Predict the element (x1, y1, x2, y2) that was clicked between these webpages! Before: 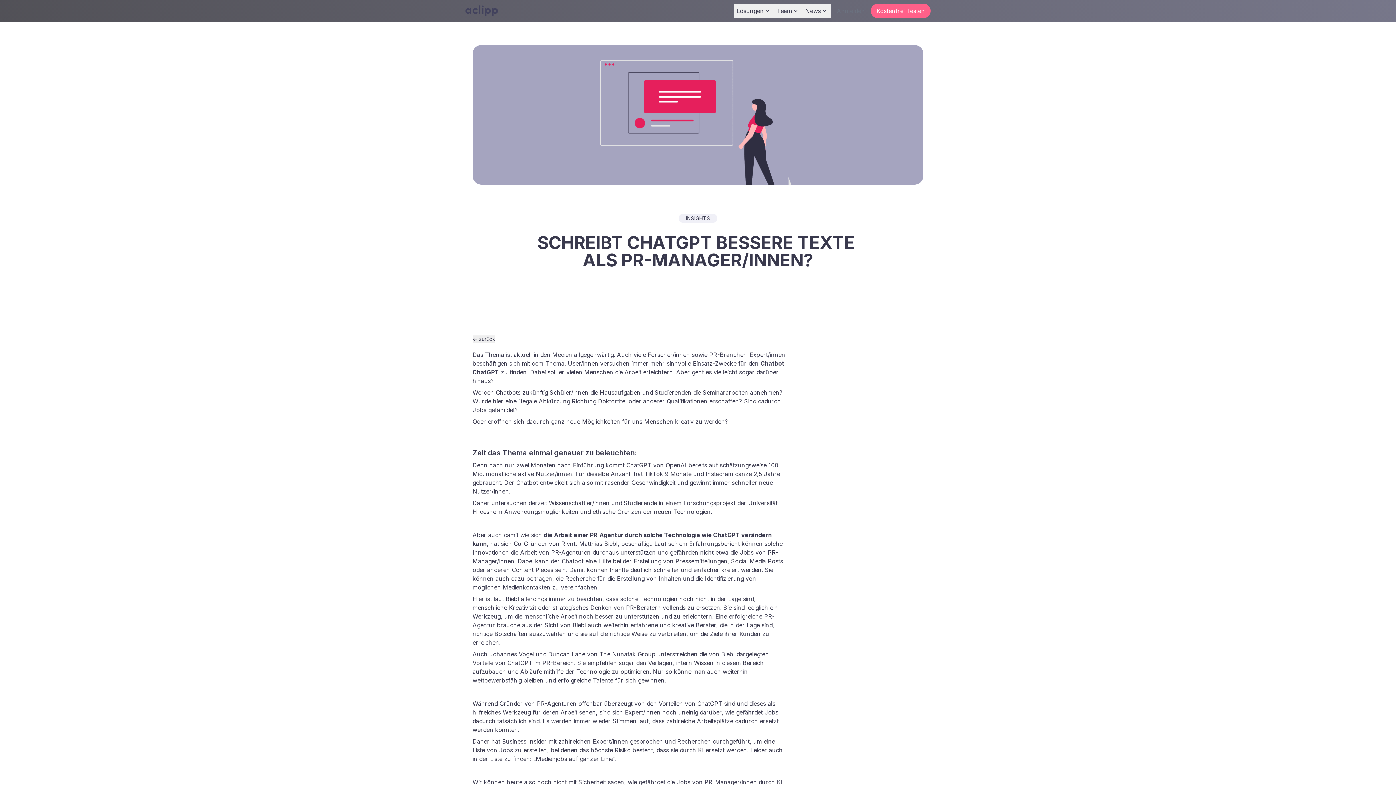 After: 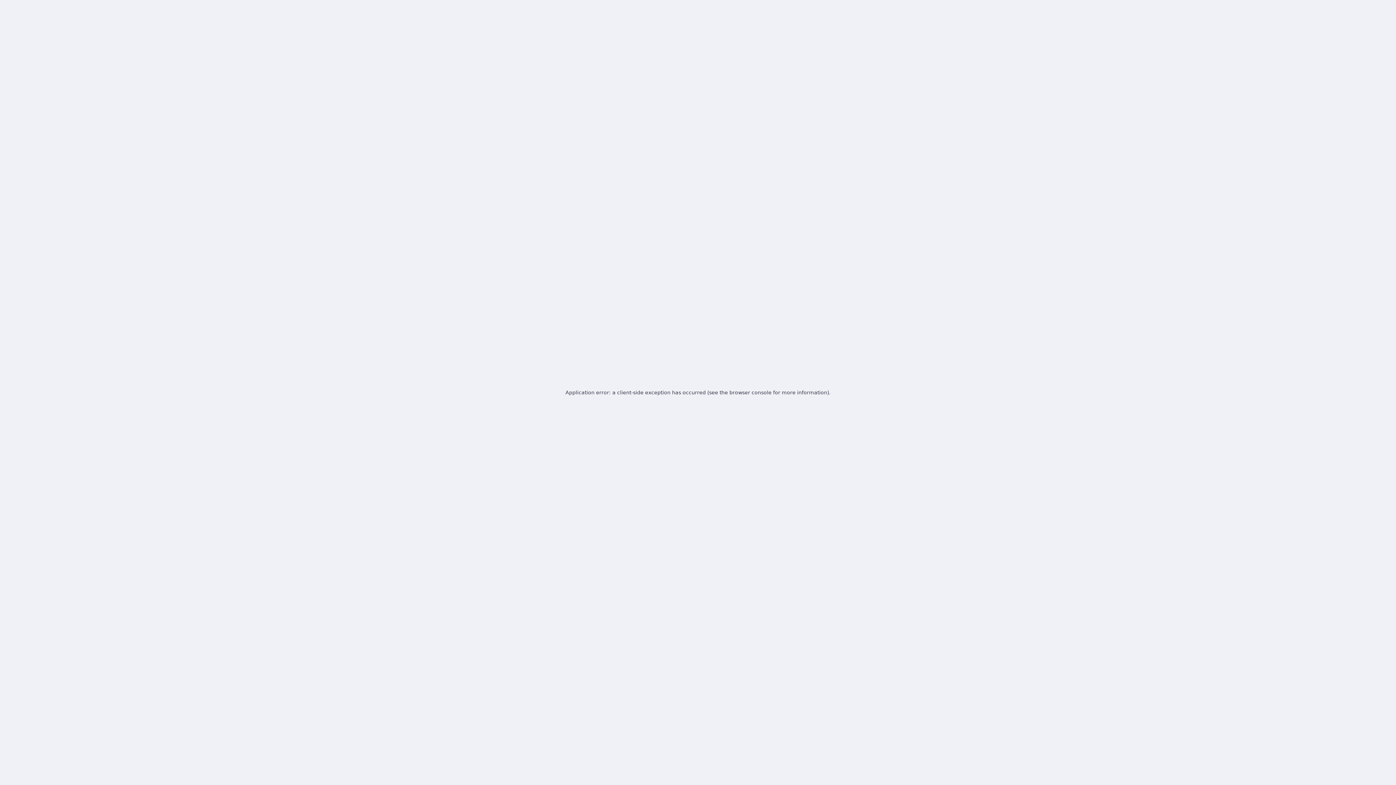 Action: bbox: (465, 5, 498, 16) label: Go back to main page